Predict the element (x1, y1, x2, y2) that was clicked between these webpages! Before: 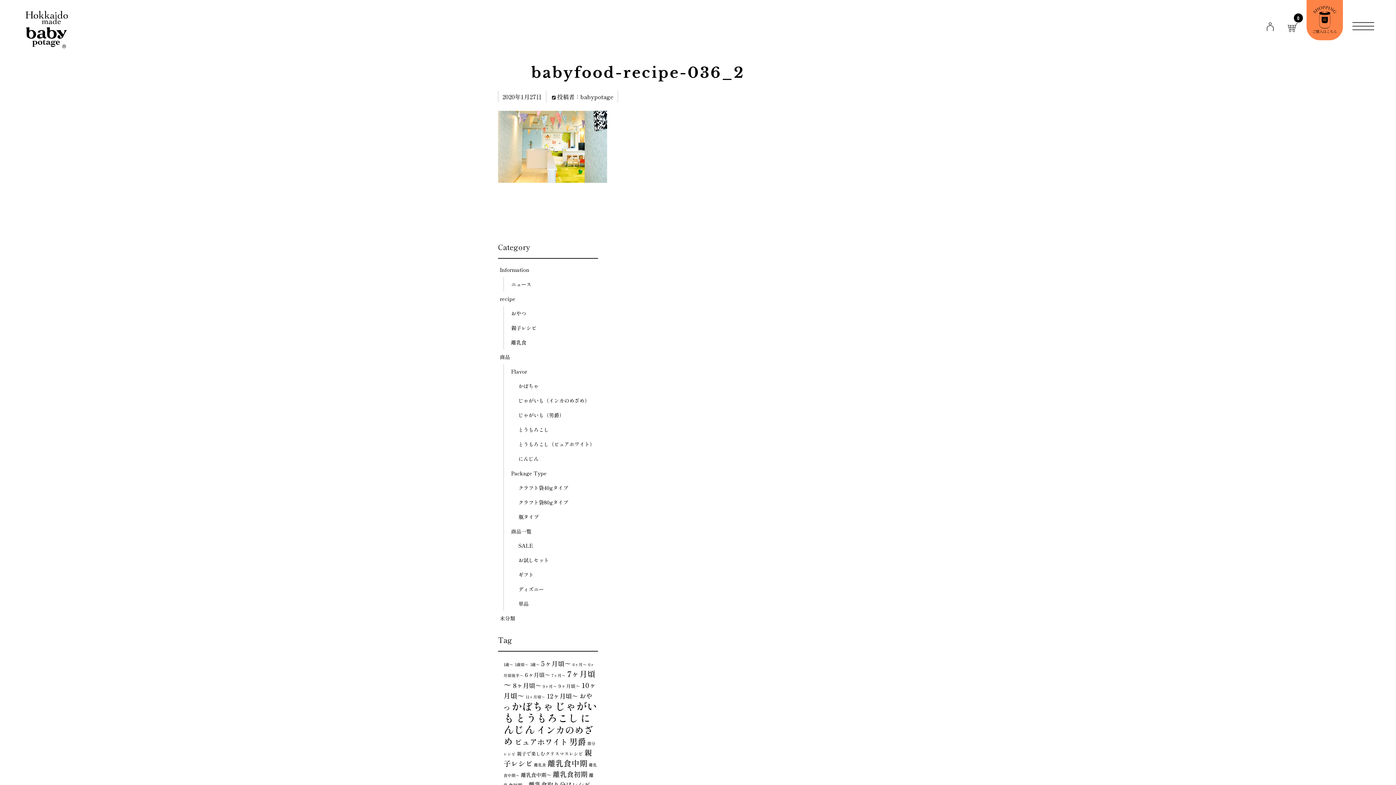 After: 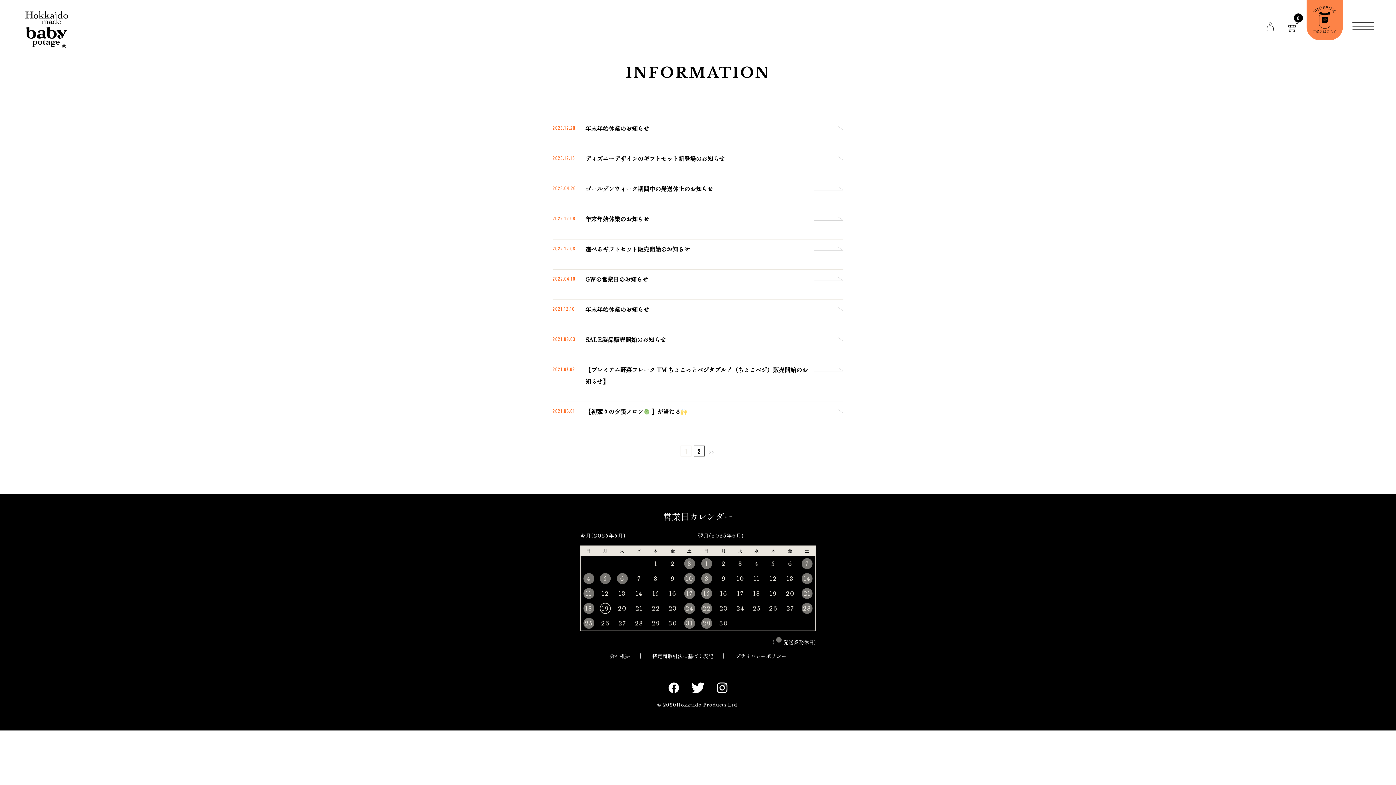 Action: label: ニュース bbox: (503, 277, 531, 291)